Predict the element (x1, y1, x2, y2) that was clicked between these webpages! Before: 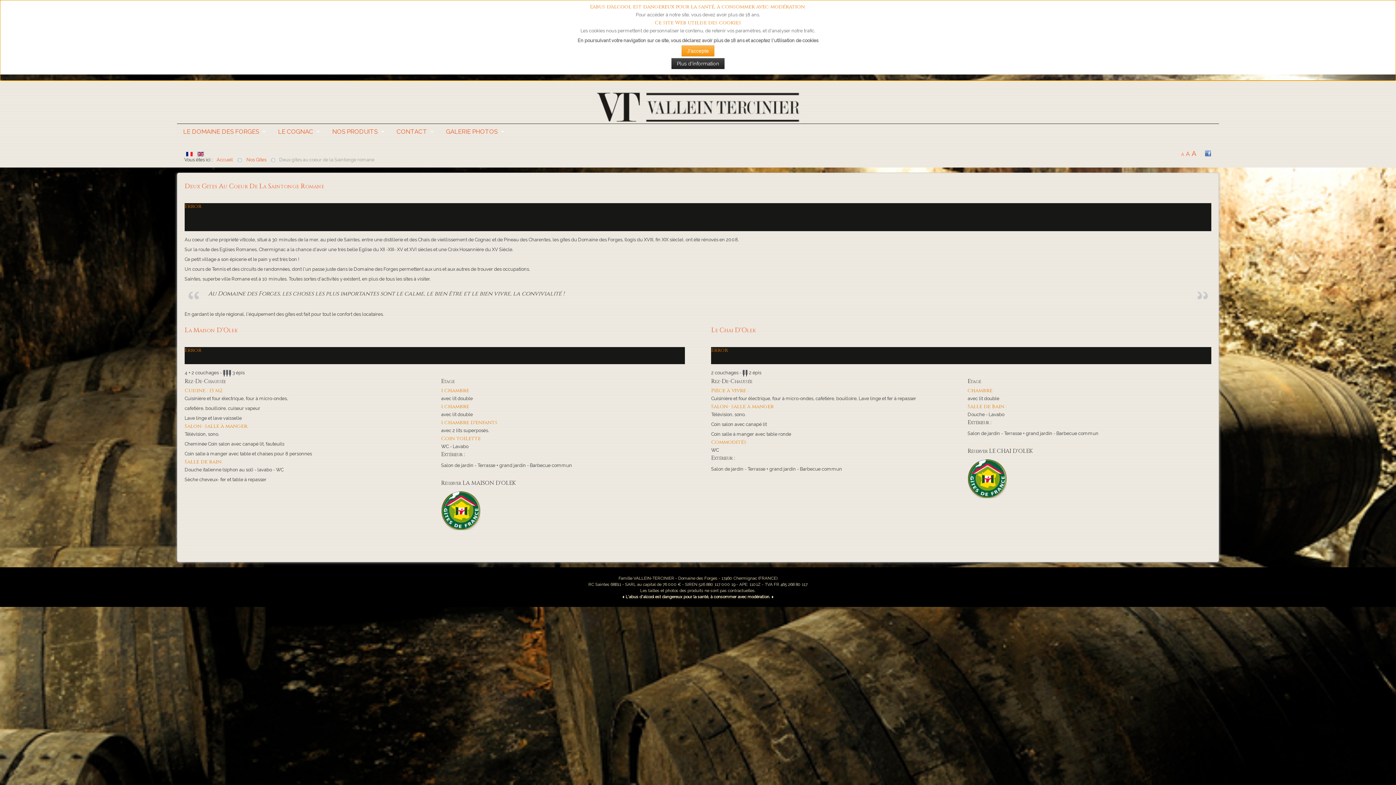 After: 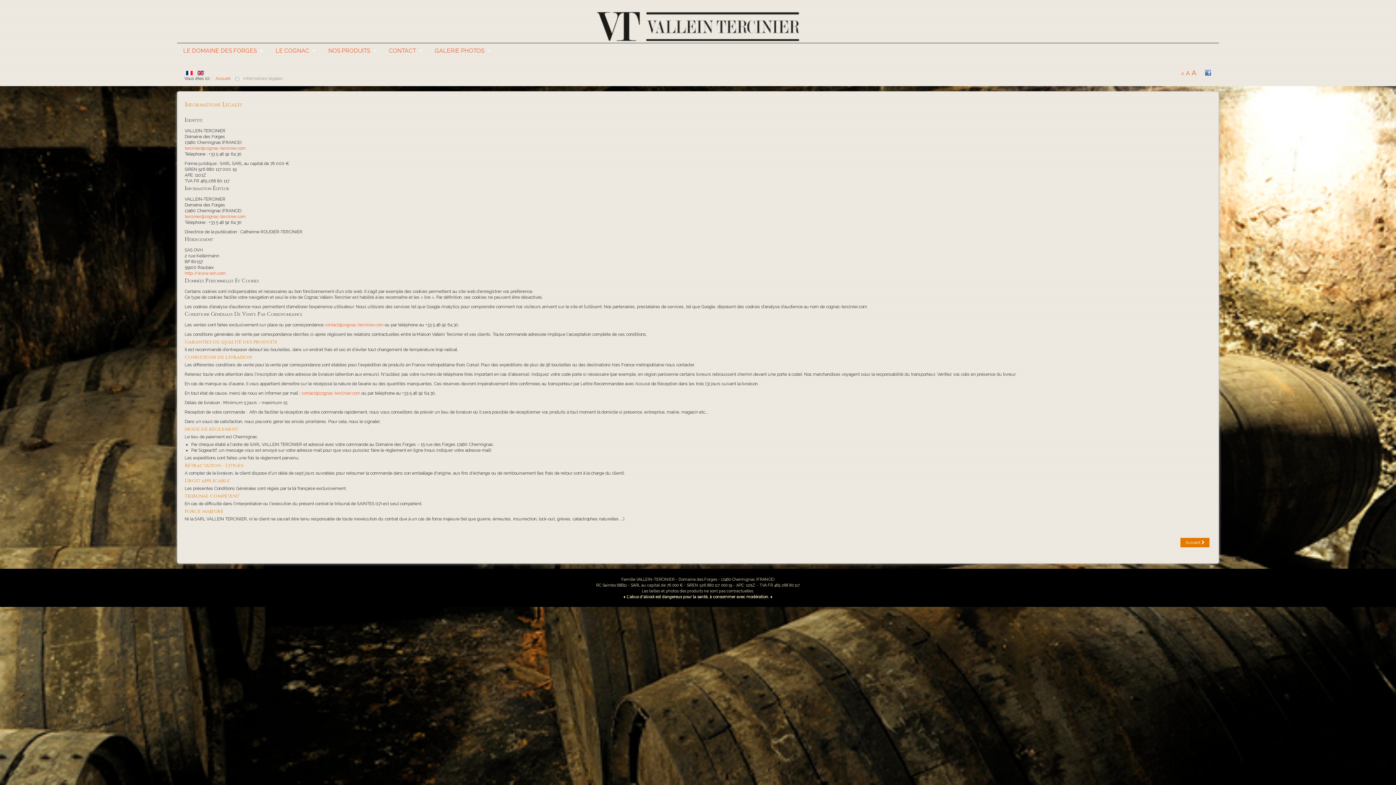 Action: label: Plus d'information bbox: (671, 58, 724, 69)